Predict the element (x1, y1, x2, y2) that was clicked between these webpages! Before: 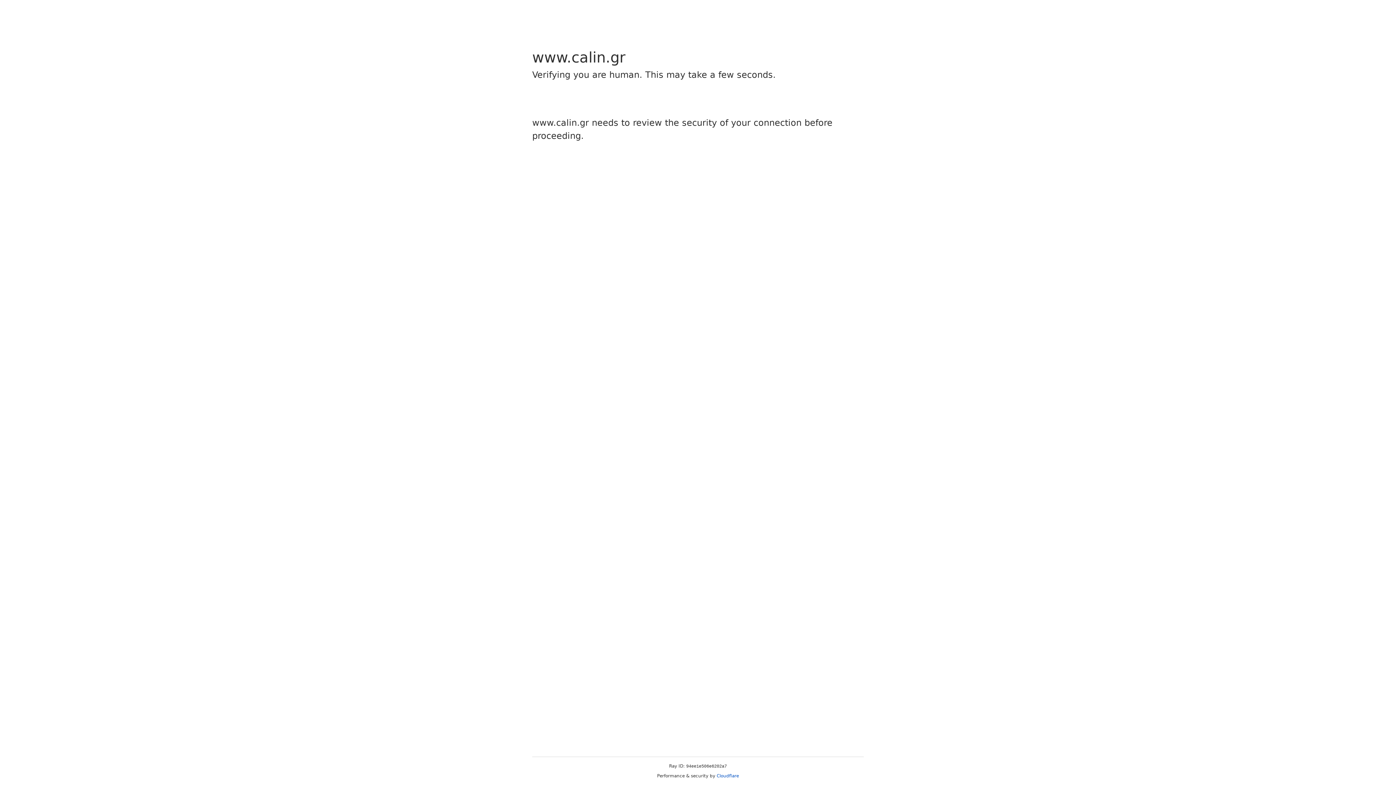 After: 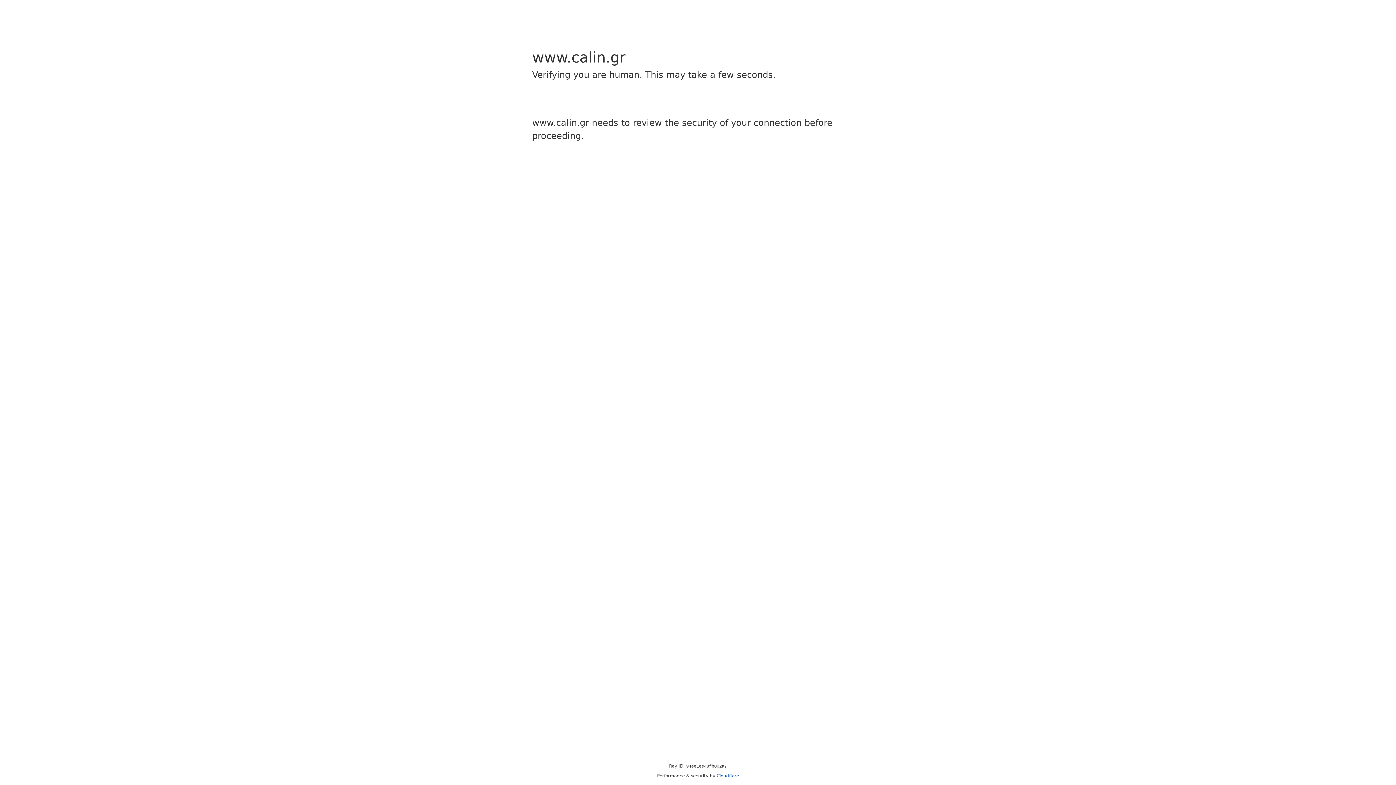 Action: label: Cloudflare bbox: (716, 773, 739, 778)